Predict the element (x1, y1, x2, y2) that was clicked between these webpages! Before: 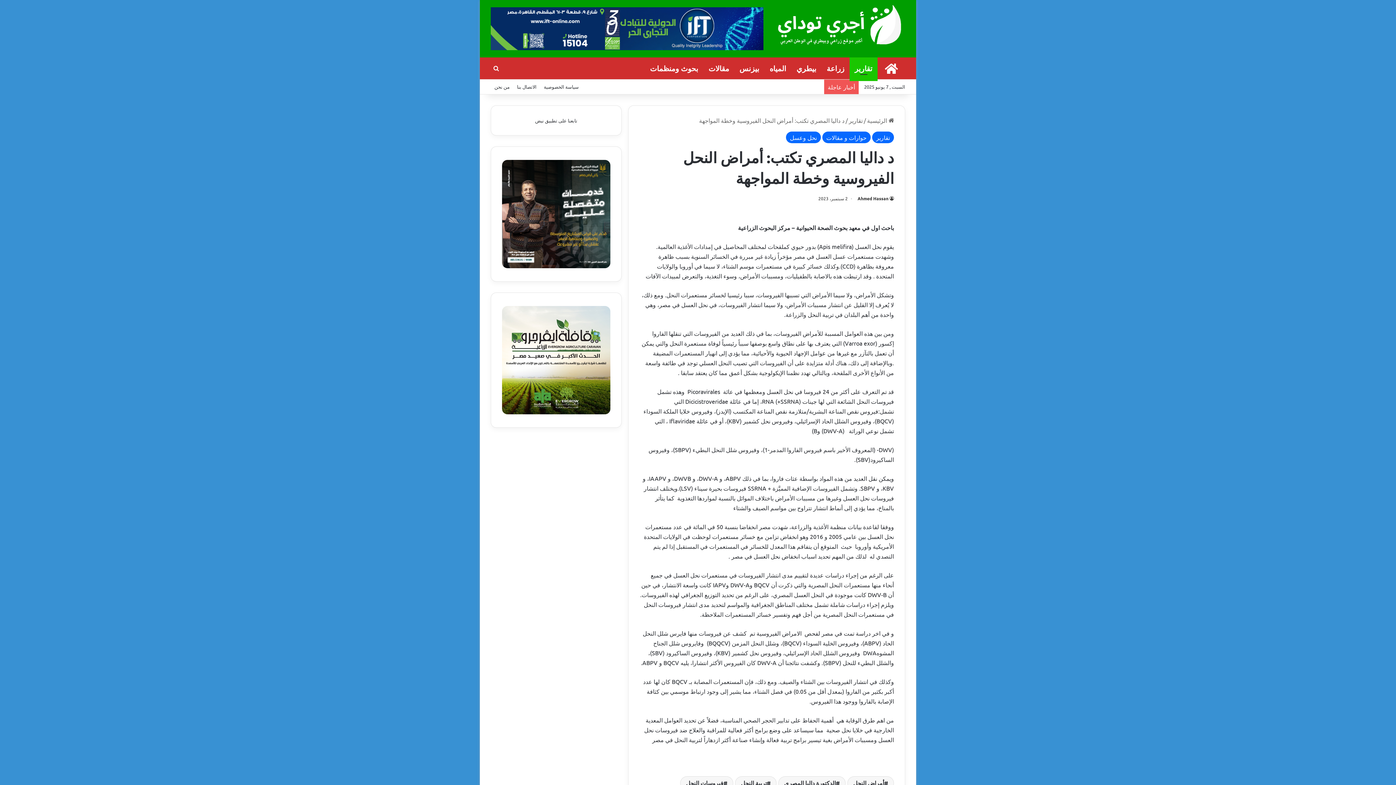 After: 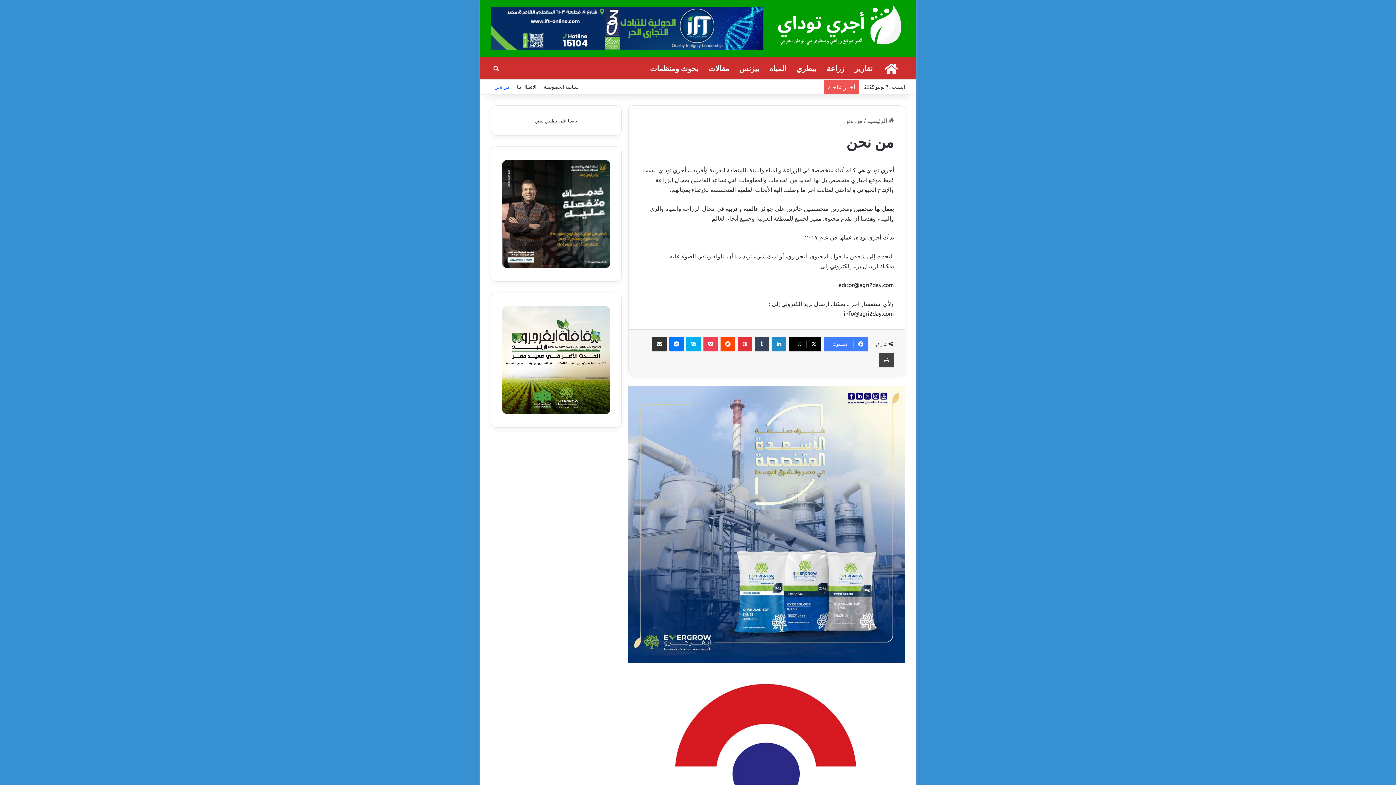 Action: bbox: (490, 79, 513, 94) label: من نحن